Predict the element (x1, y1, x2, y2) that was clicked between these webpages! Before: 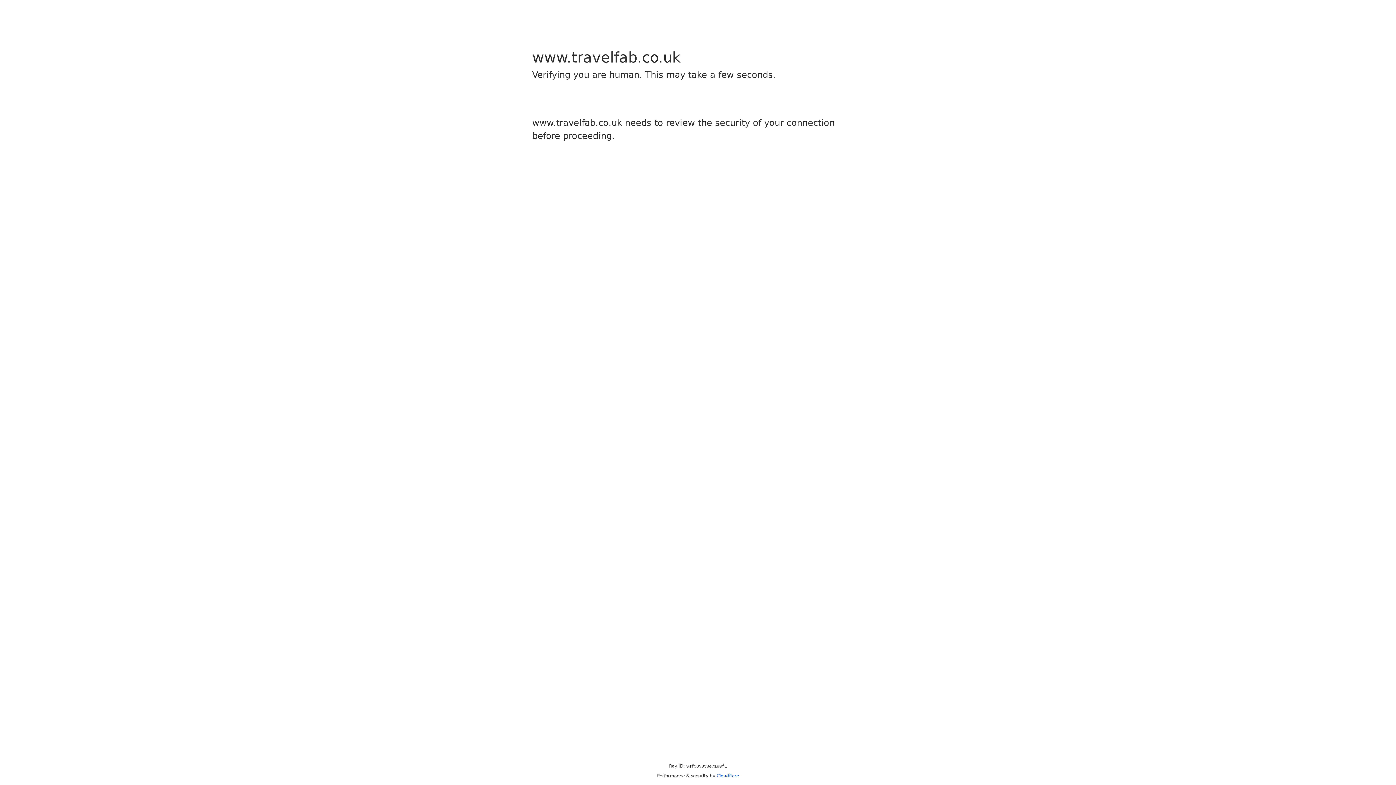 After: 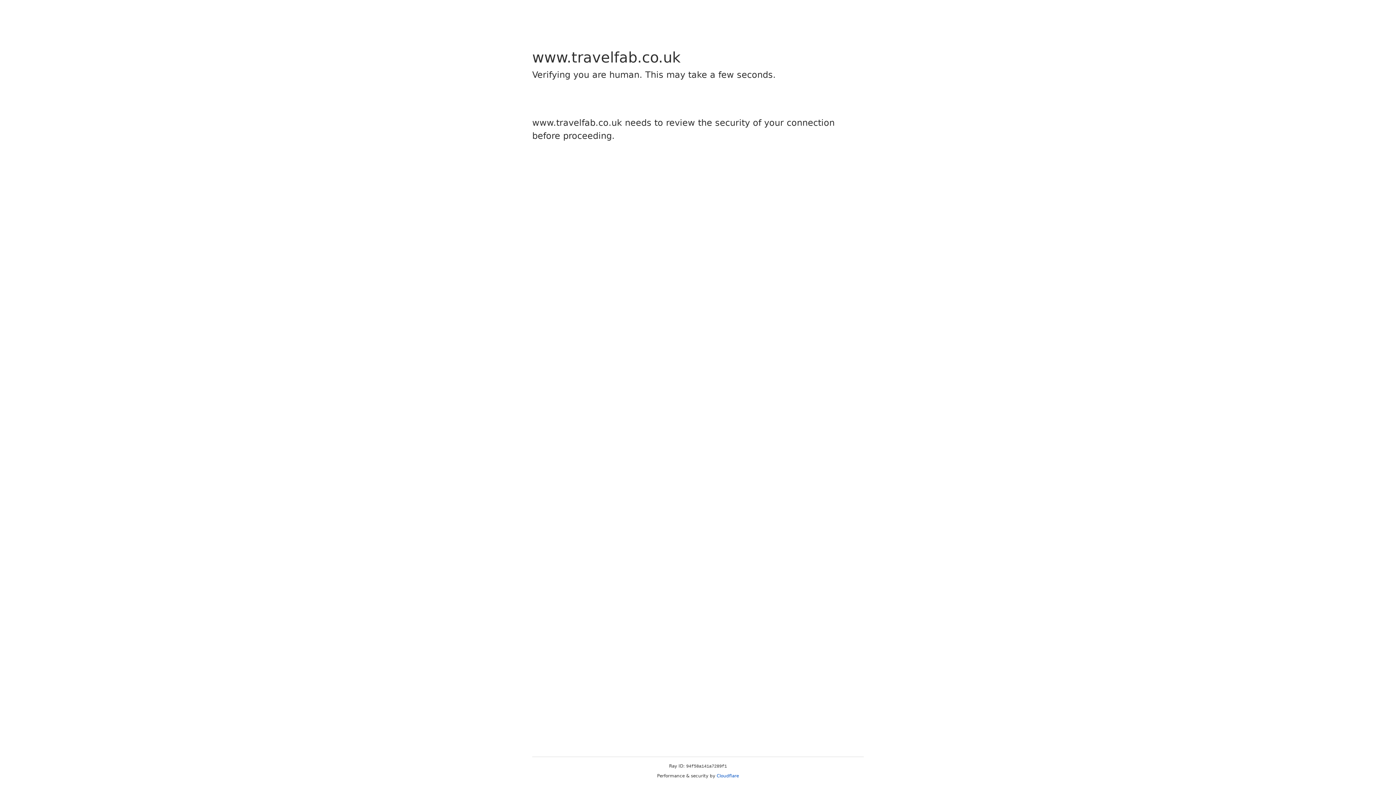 Action: bbox: (716, 773, 739, 778) label: Cloudflare